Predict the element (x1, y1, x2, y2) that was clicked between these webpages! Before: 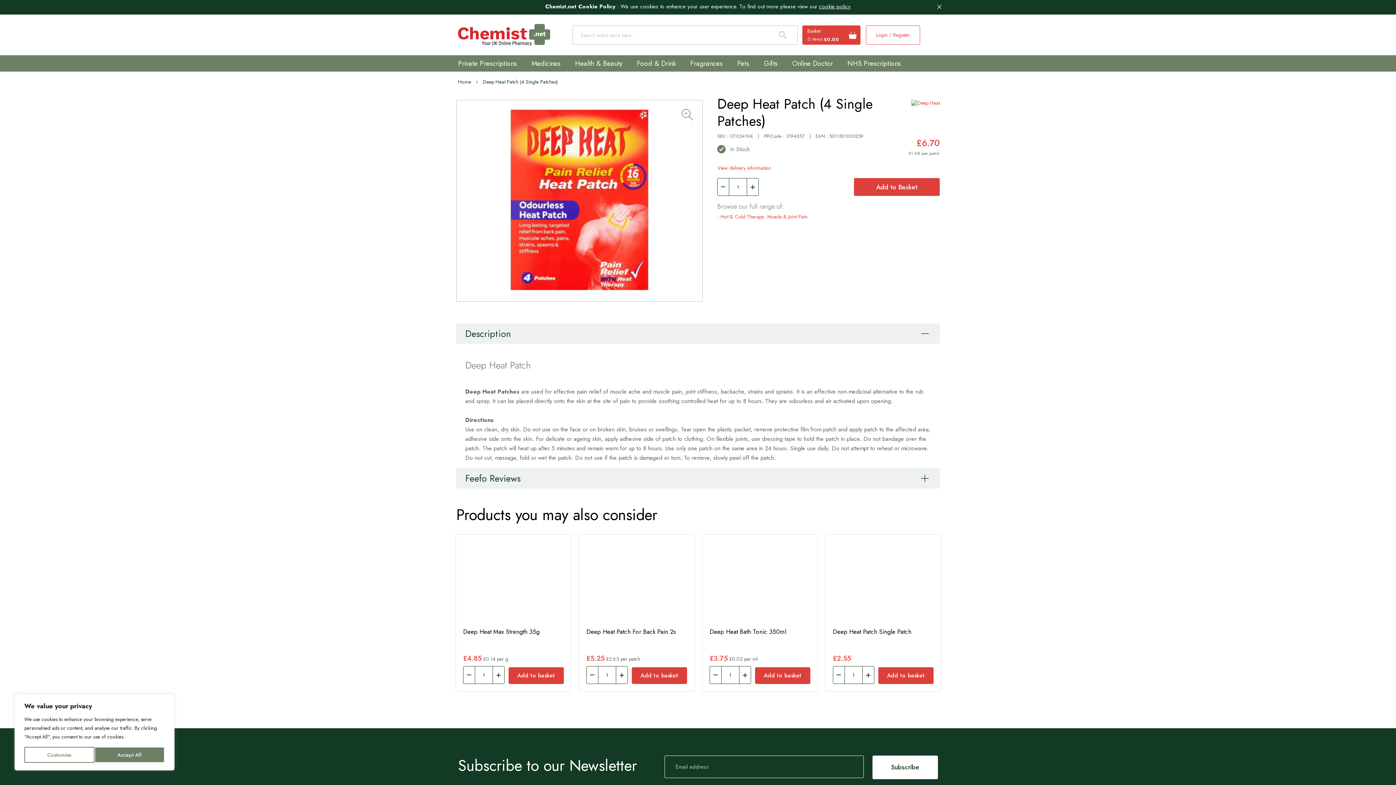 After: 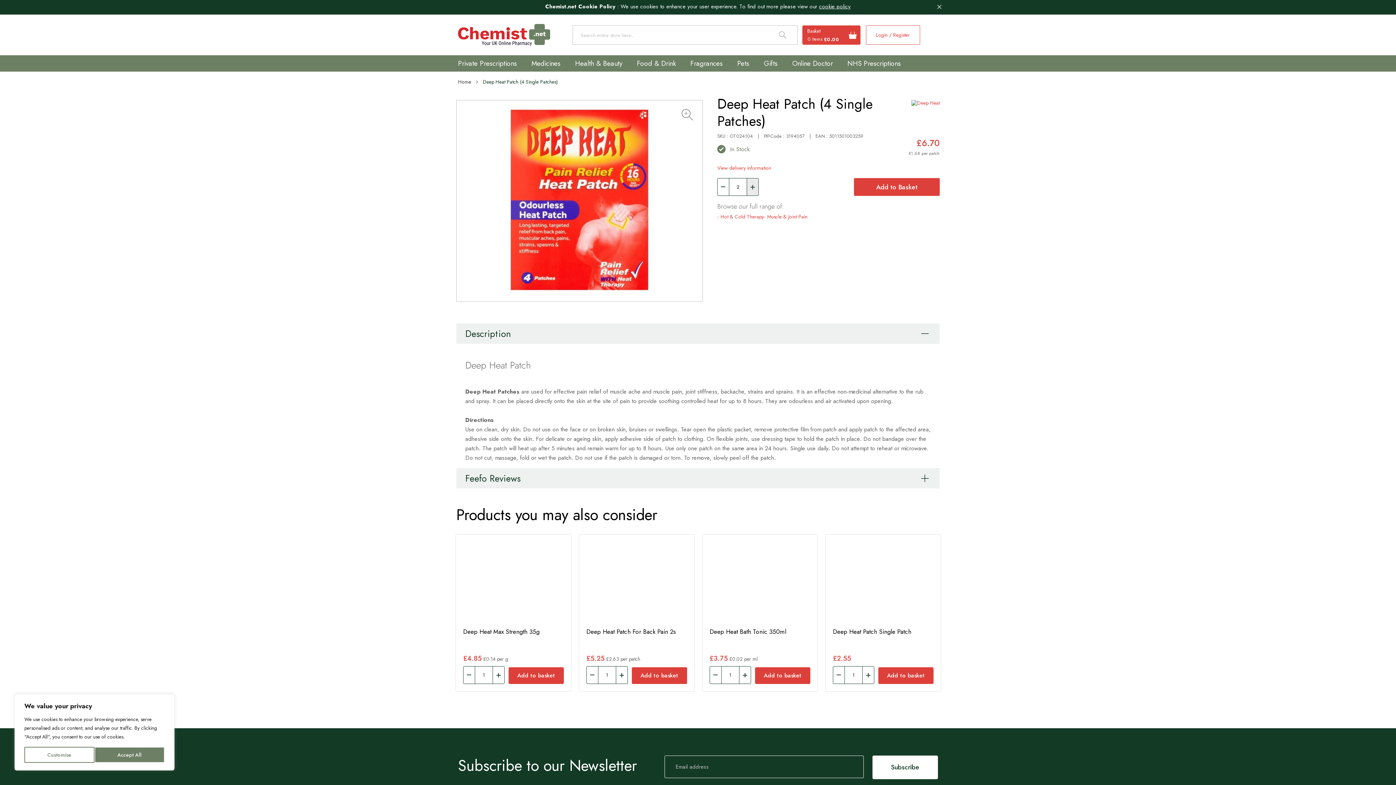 Action: label: + bbox: (747, 178, 758, 195)